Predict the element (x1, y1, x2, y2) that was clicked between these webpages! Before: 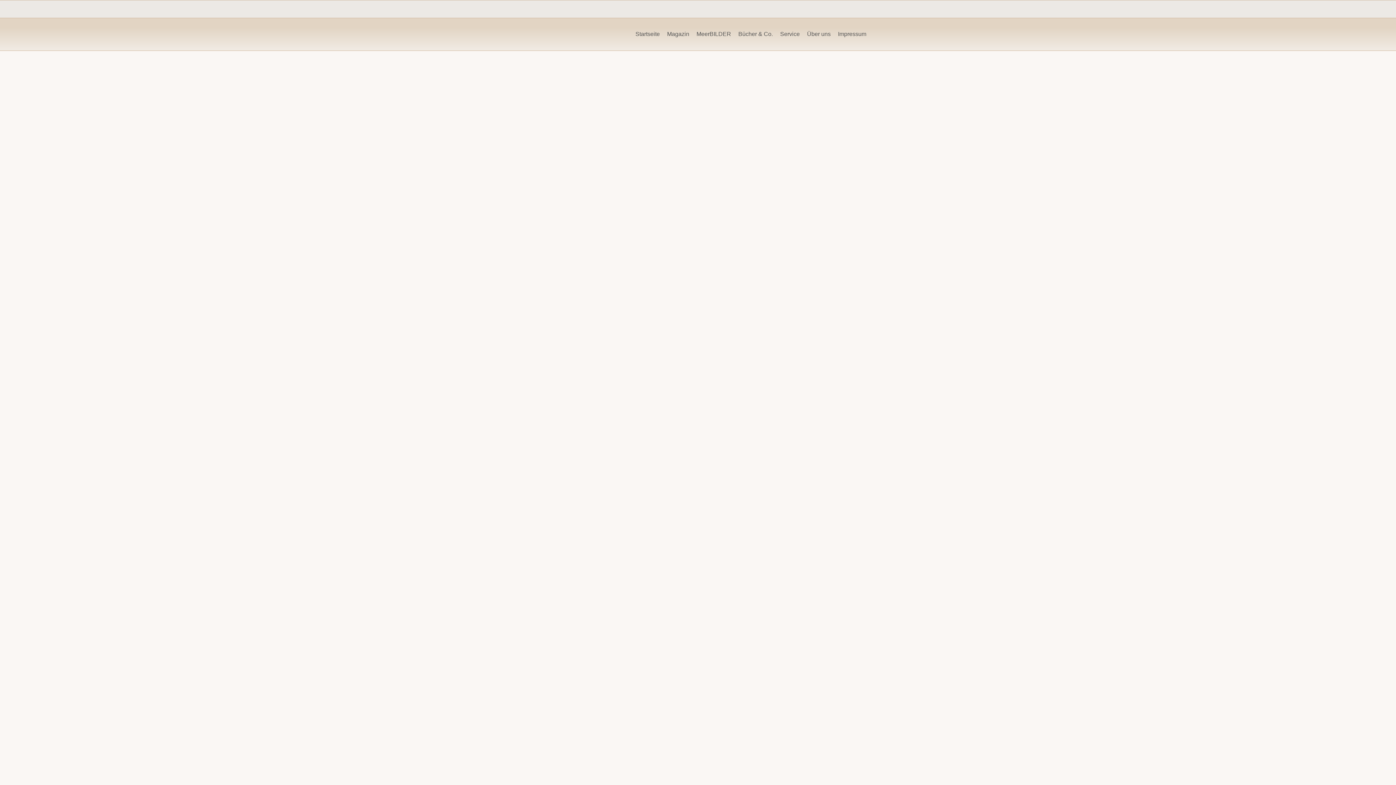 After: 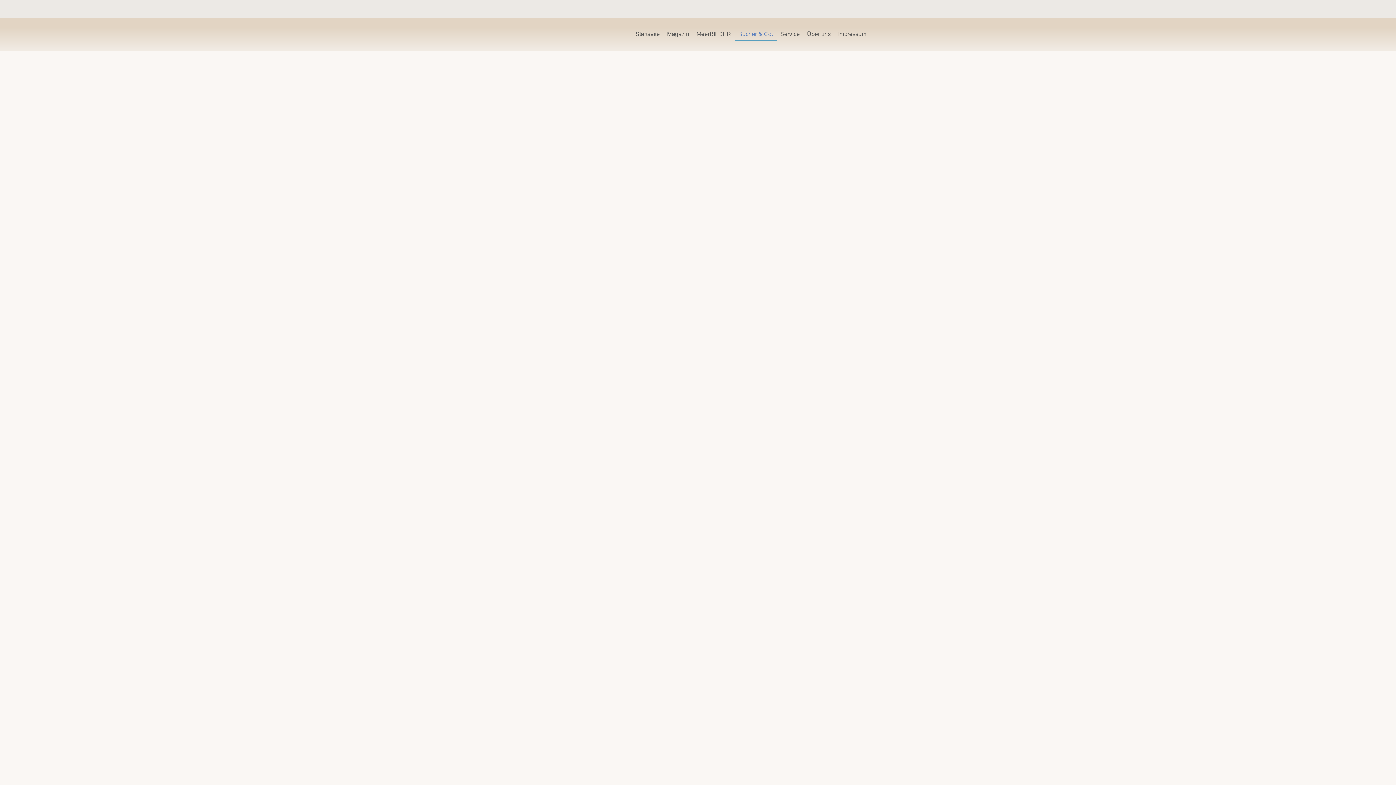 Action: label: Bücher & Co. bbox: (734, 26, 776, 41)